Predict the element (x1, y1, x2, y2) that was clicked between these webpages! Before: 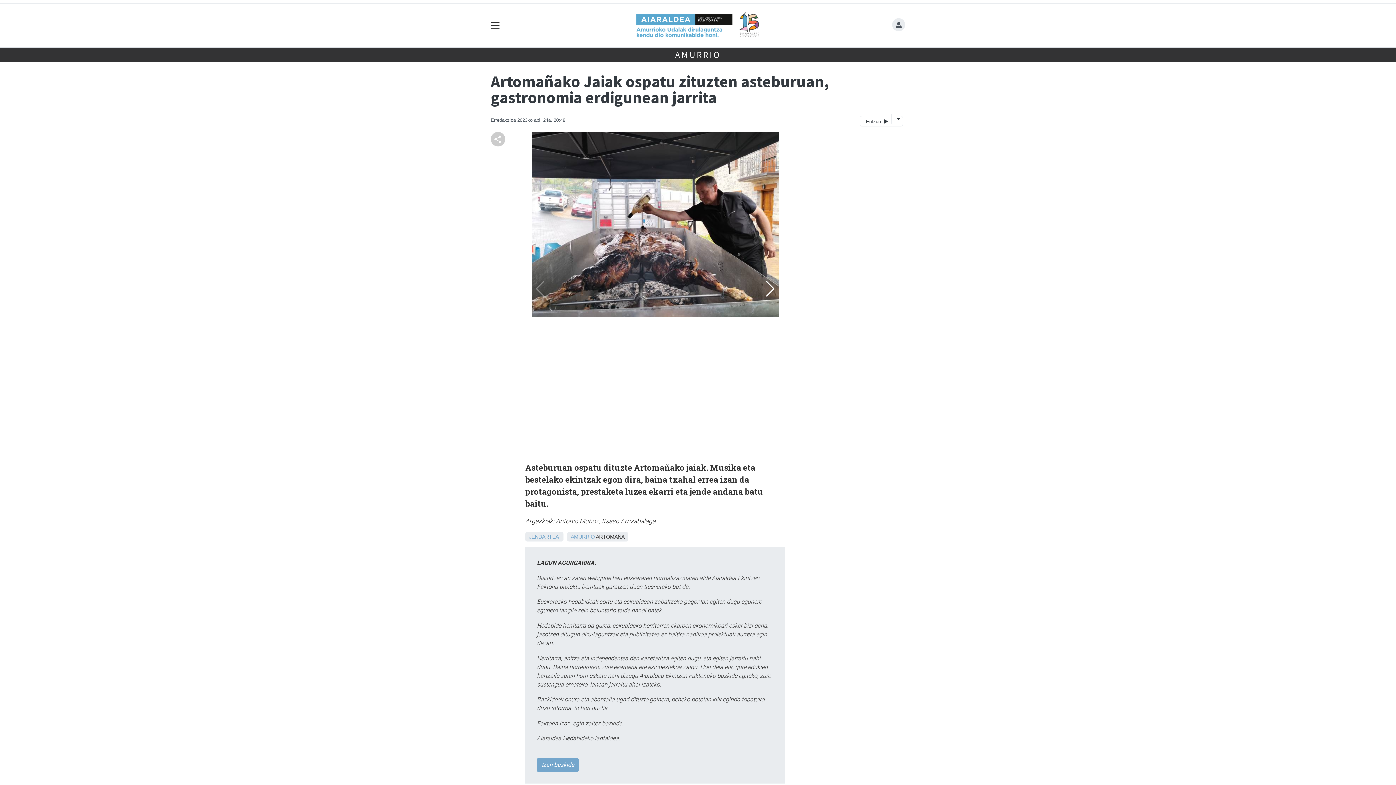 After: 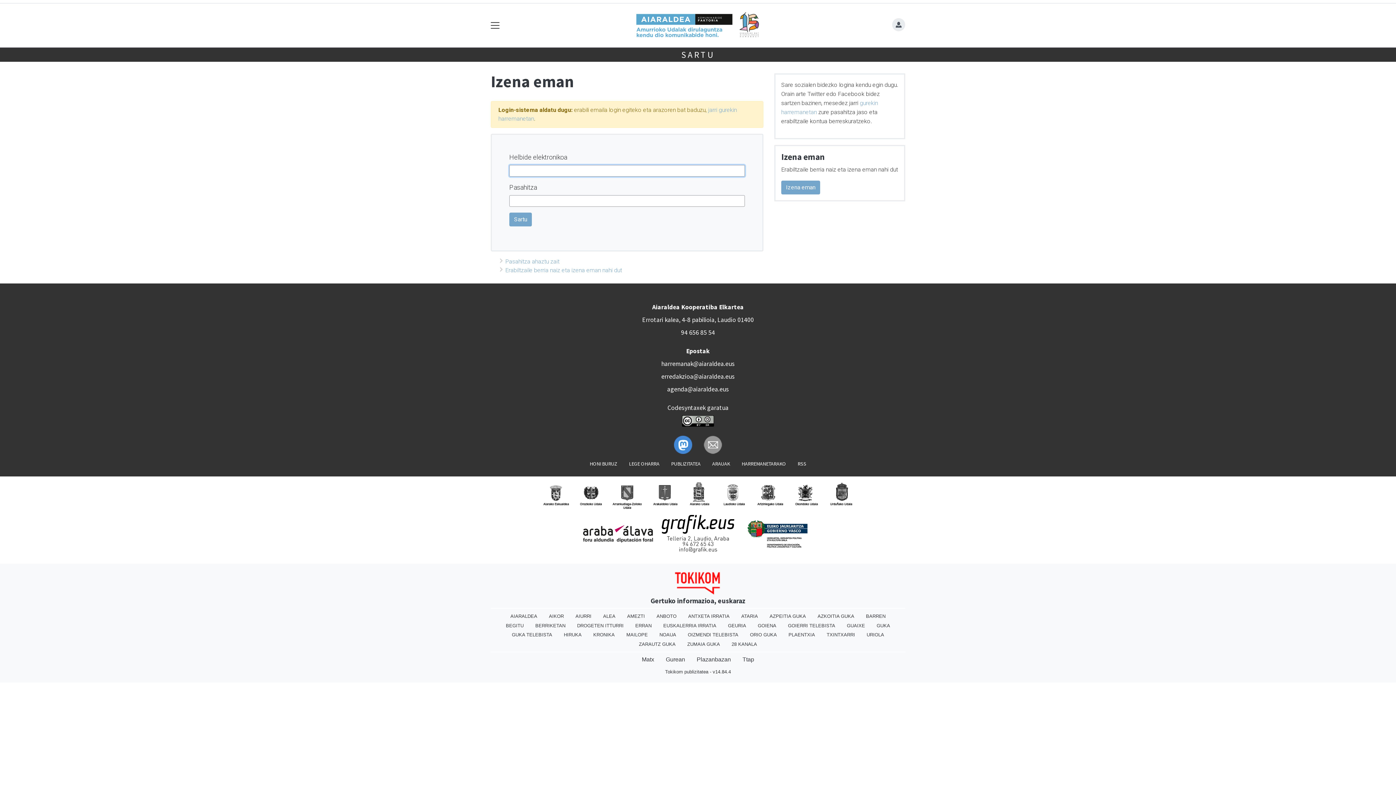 Action: bbox: (892, 21, 905, 28)